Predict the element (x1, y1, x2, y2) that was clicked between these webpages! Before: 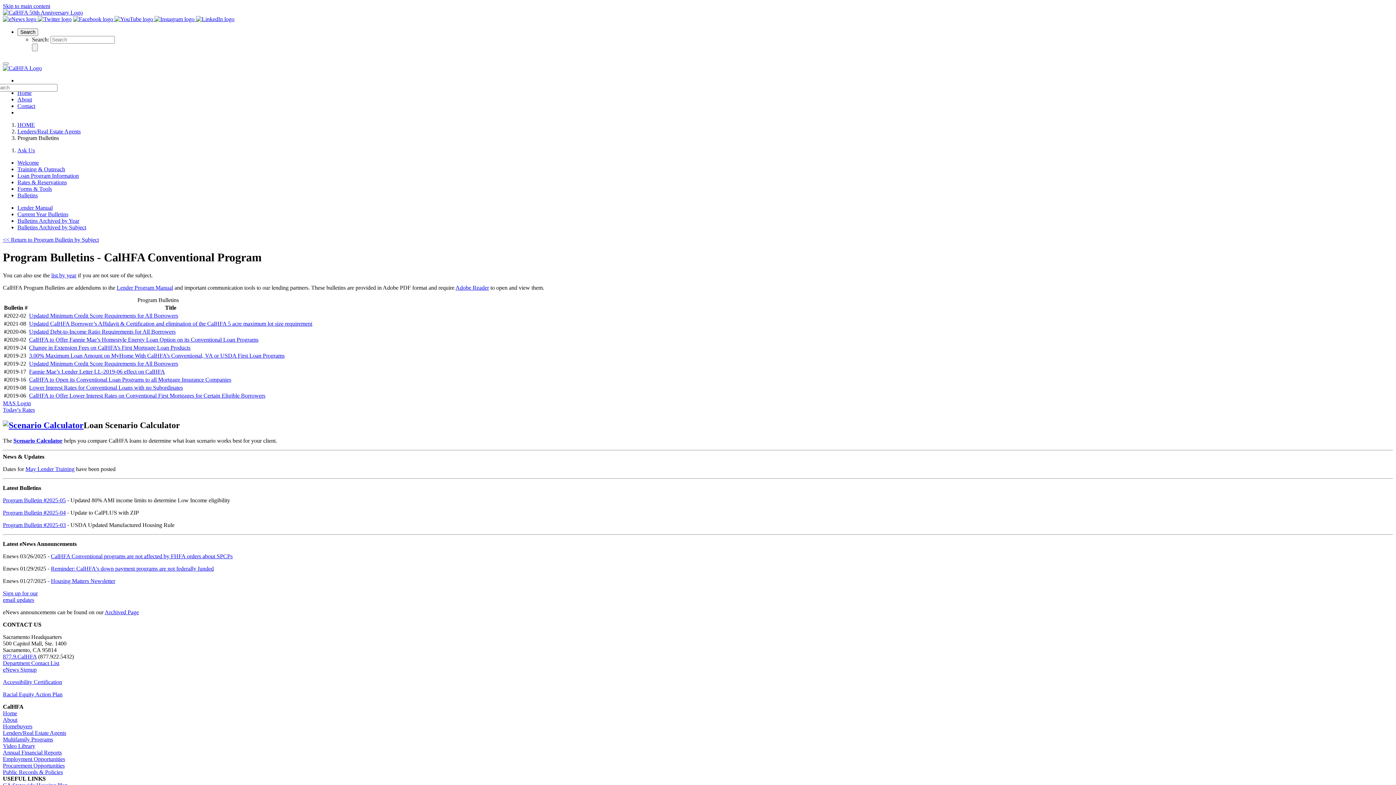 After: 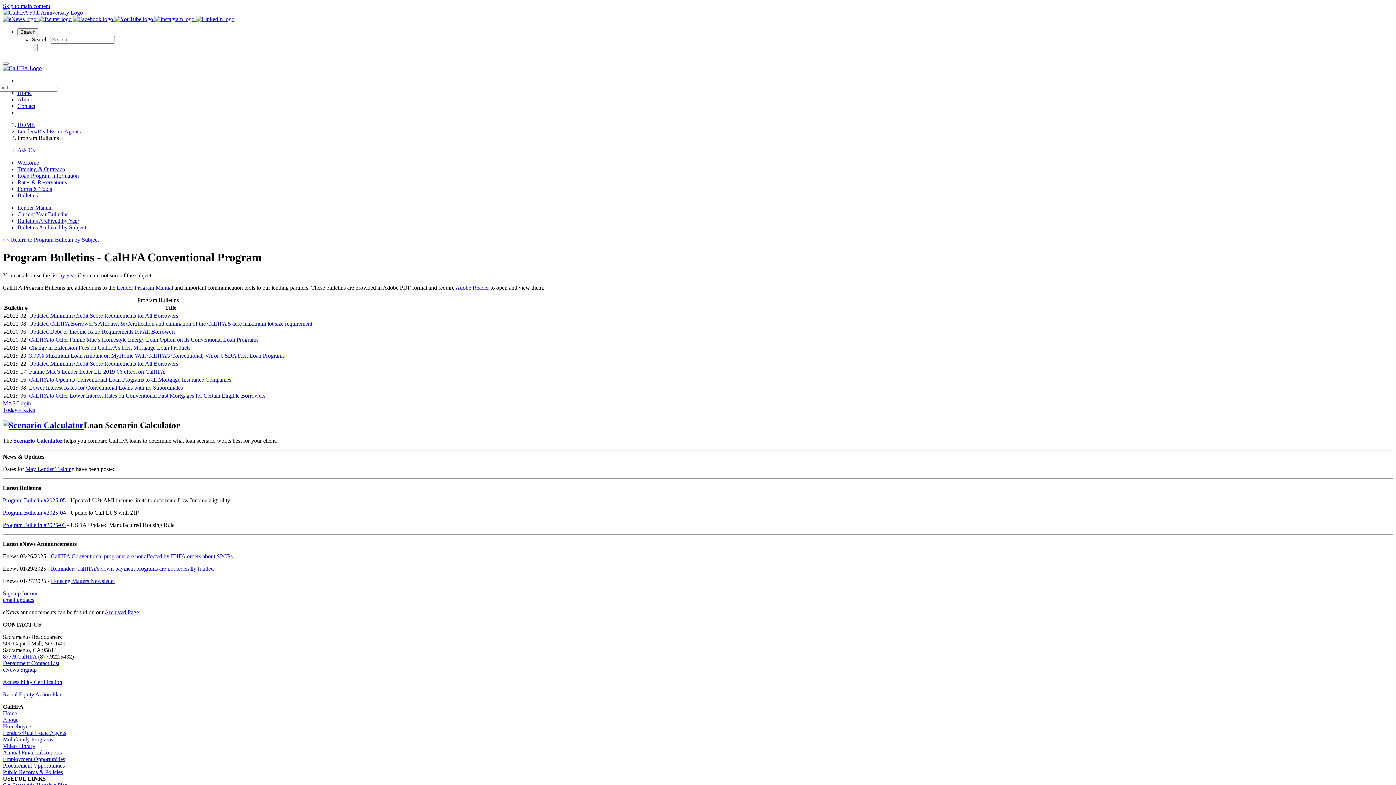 Action: label: Program Bulletin #2025-05 bbox: (2, 497, 65, 503)